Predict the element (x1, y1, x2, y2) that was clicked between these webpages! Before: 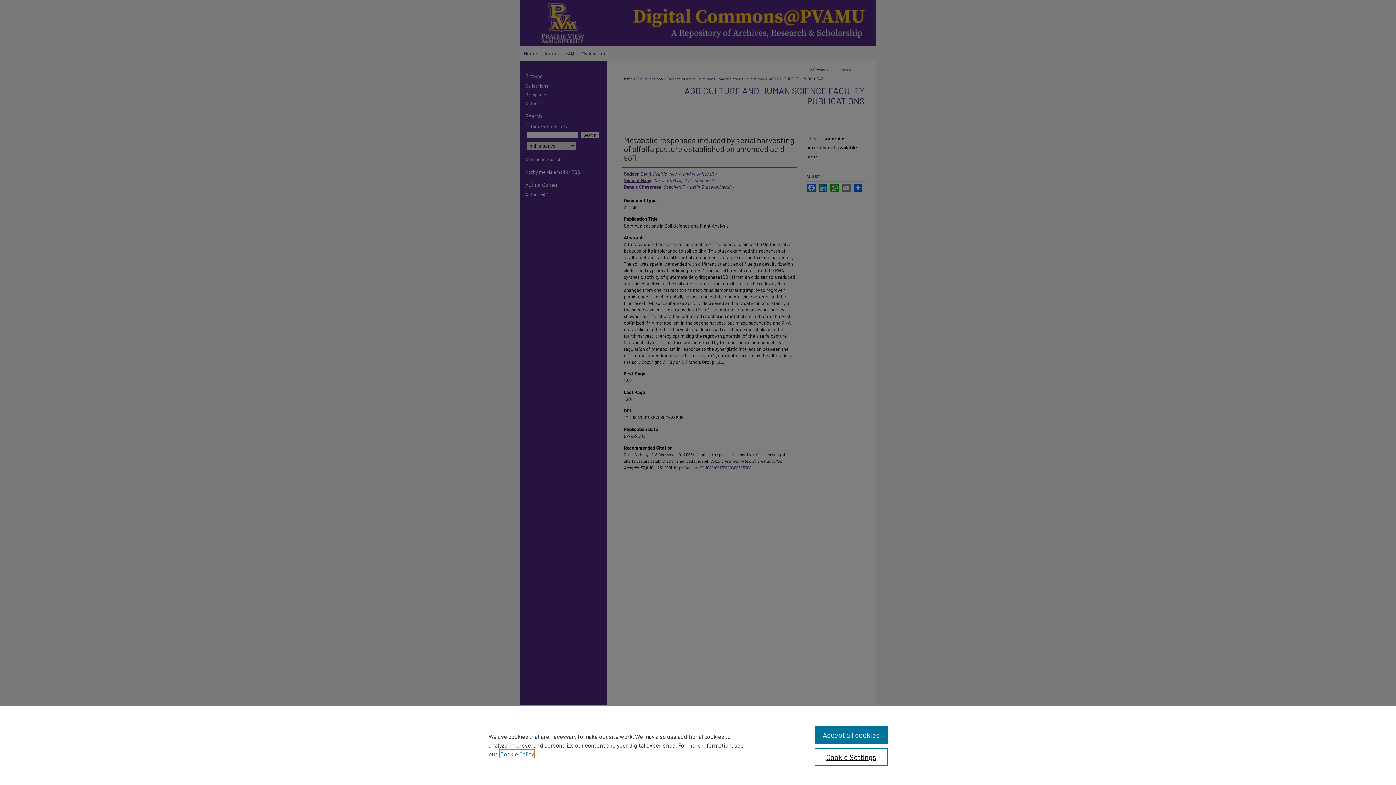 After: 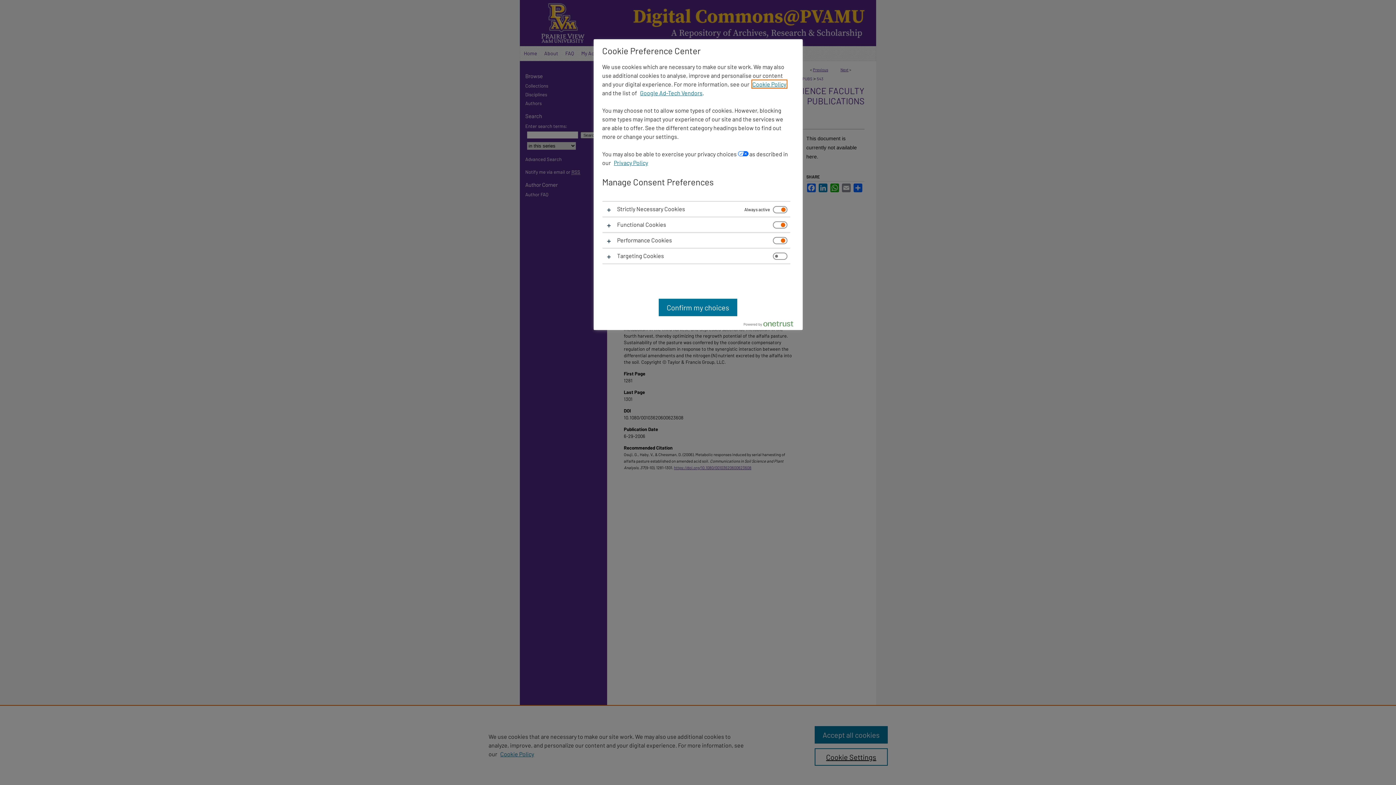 Action: bbox: (814, 748, 887, 766) label: Cookie Settings